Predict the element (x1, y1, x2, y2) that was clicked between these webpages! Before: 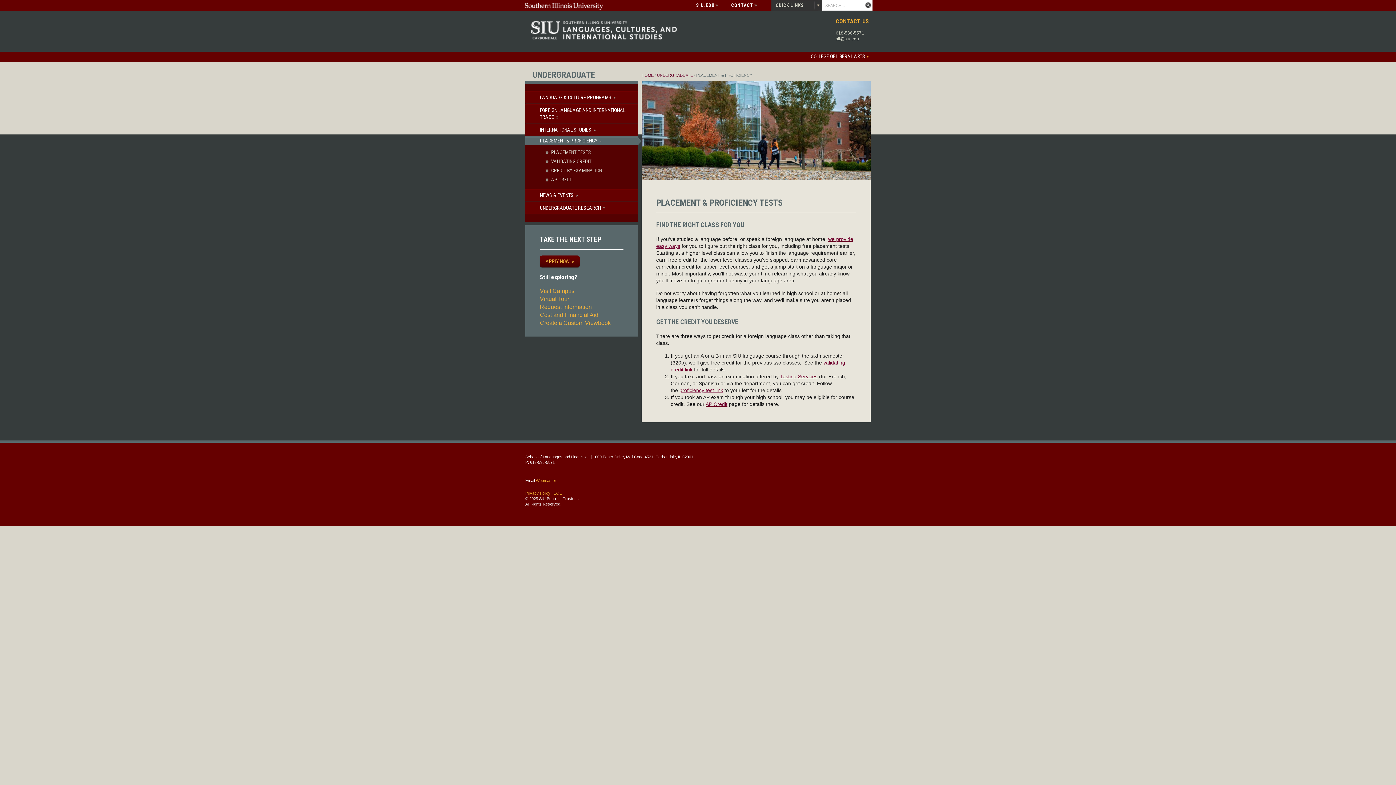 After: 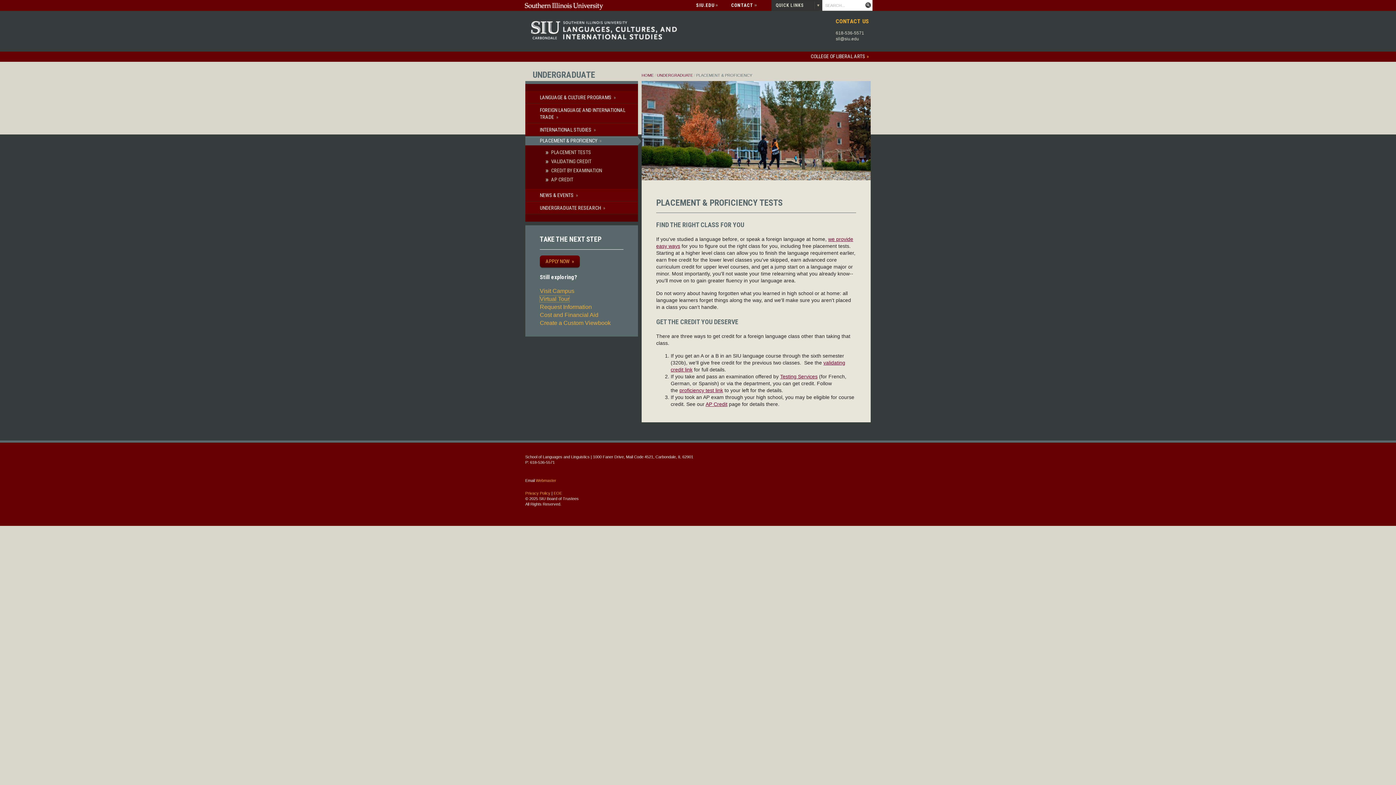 Action: bbox: (540, 295, 569, 302) label: Virtual Tour